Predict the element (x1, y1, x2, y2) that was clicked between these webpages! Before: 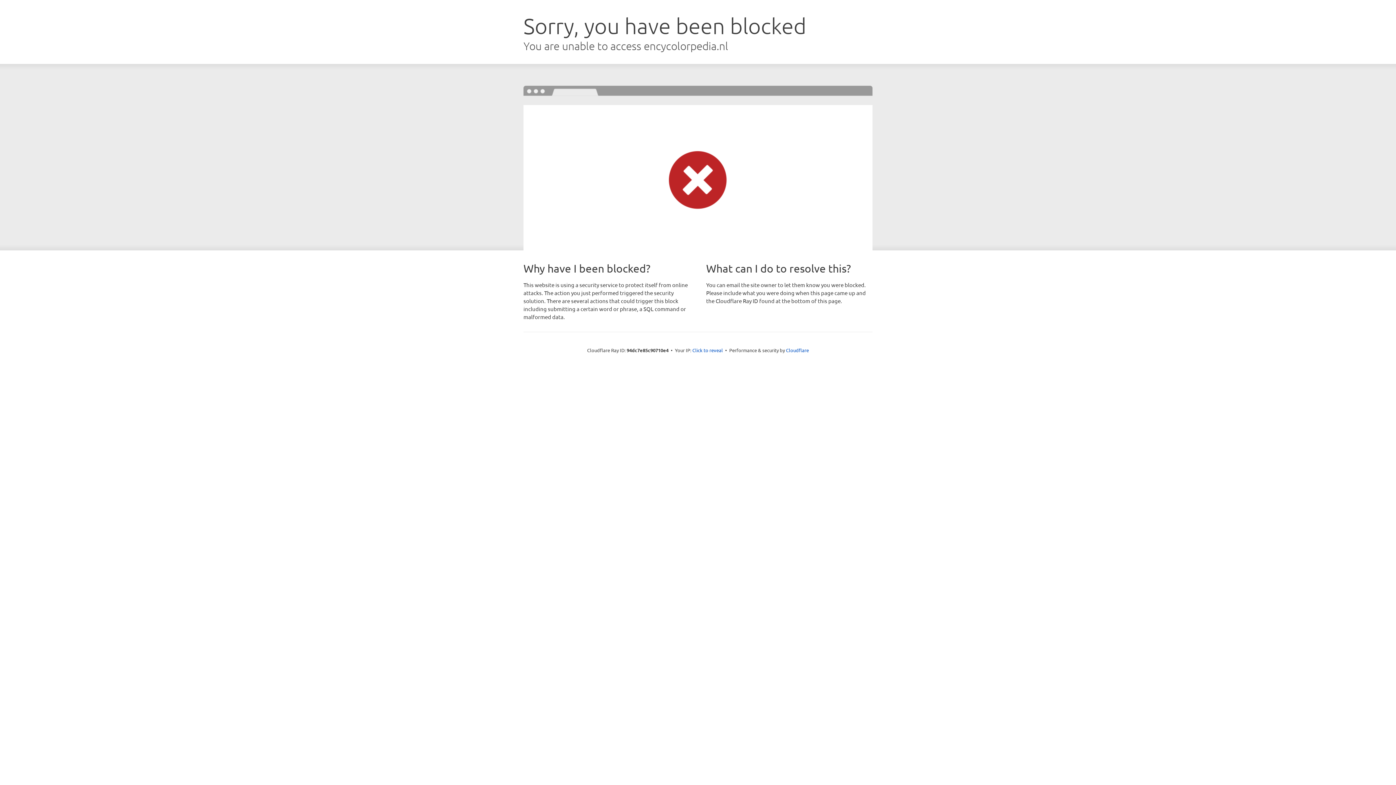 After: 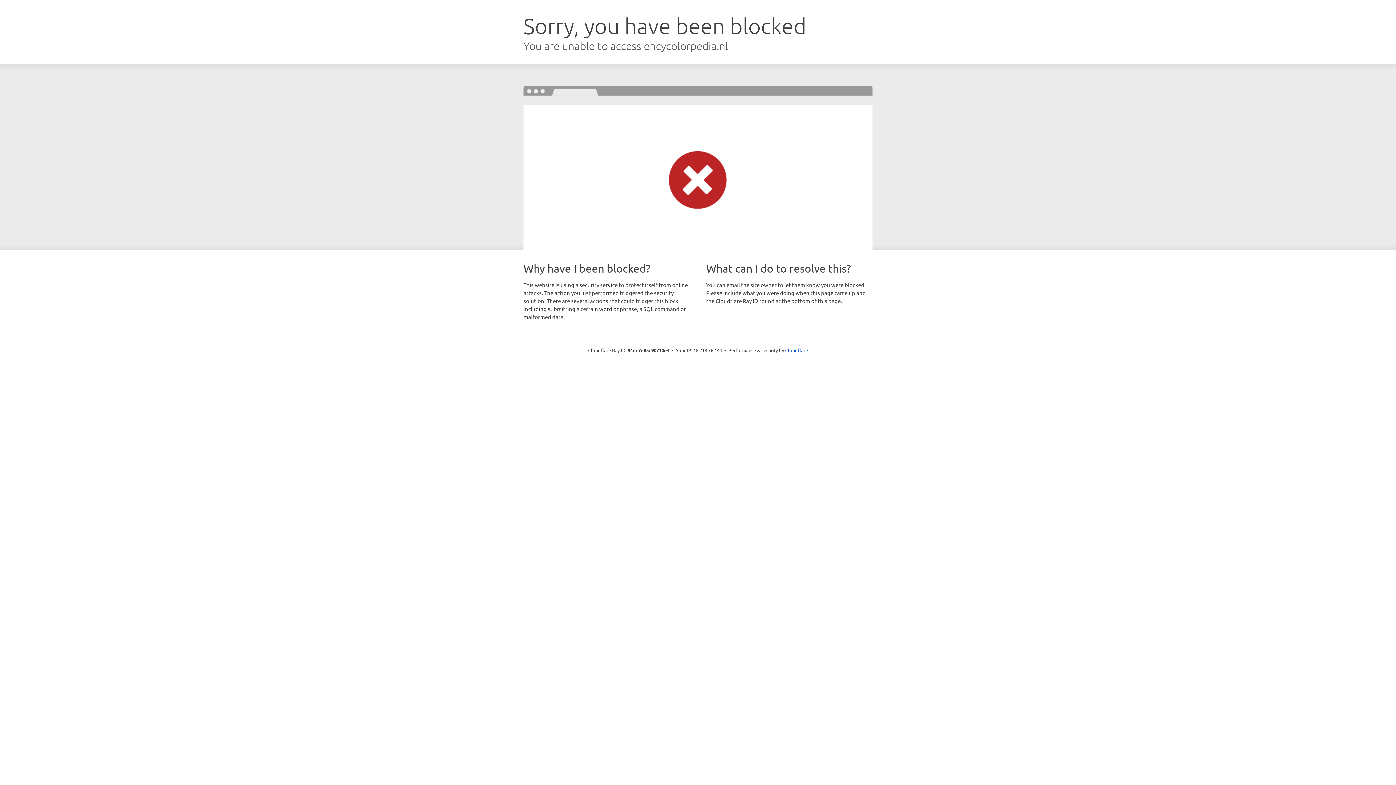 Action: label: Click to reveal bbox: (692, 346, 723, 353)